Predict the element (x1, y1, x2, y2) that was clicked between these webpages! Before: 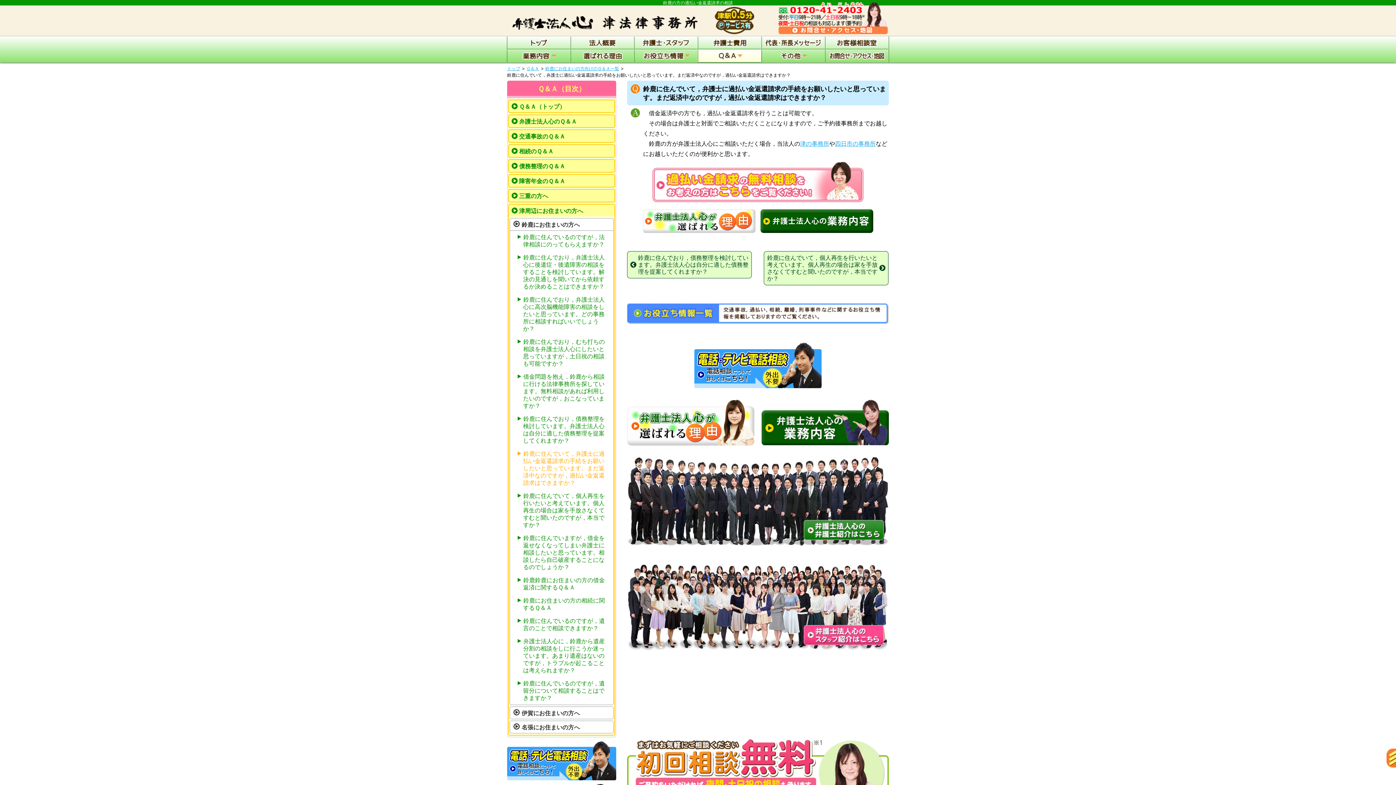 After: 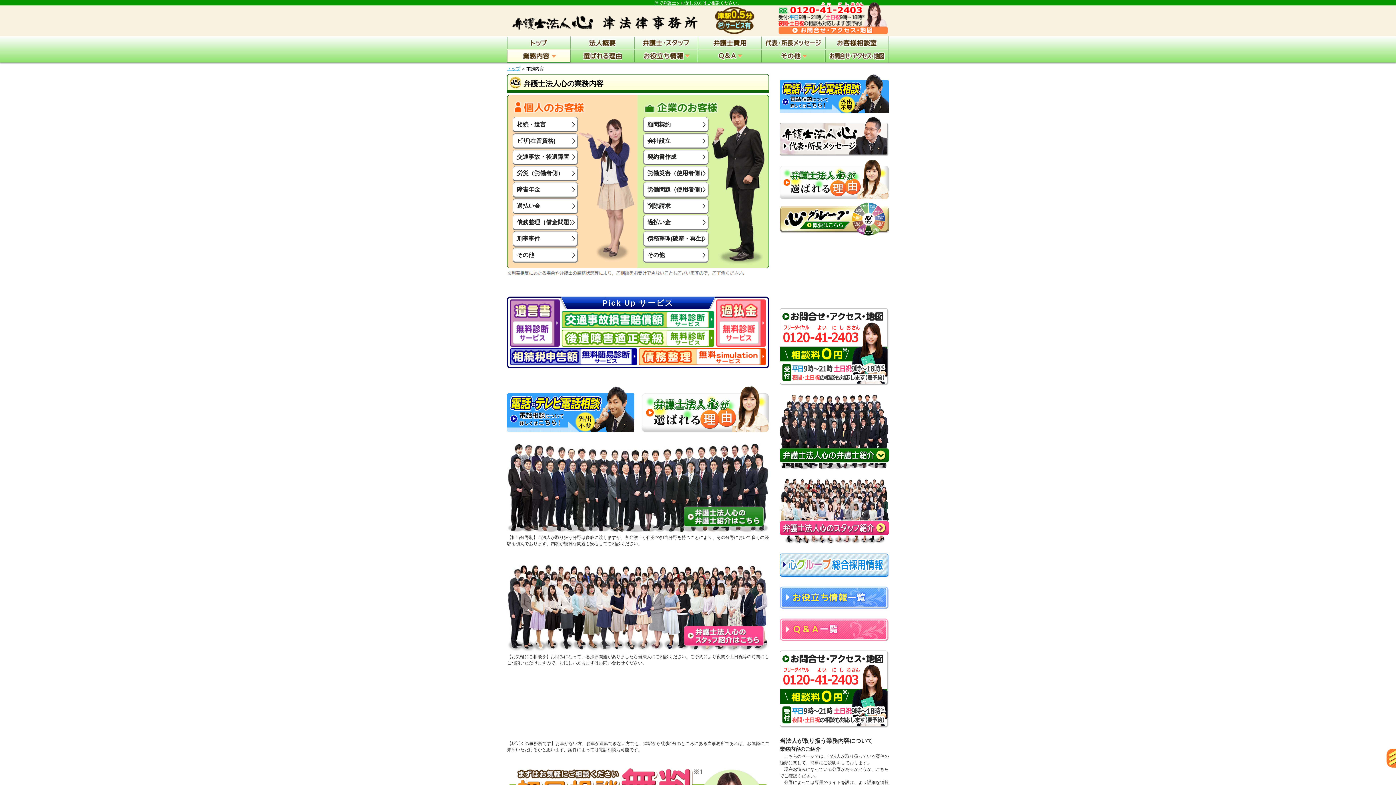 Action: bbox: (760, 224, 873, 230)